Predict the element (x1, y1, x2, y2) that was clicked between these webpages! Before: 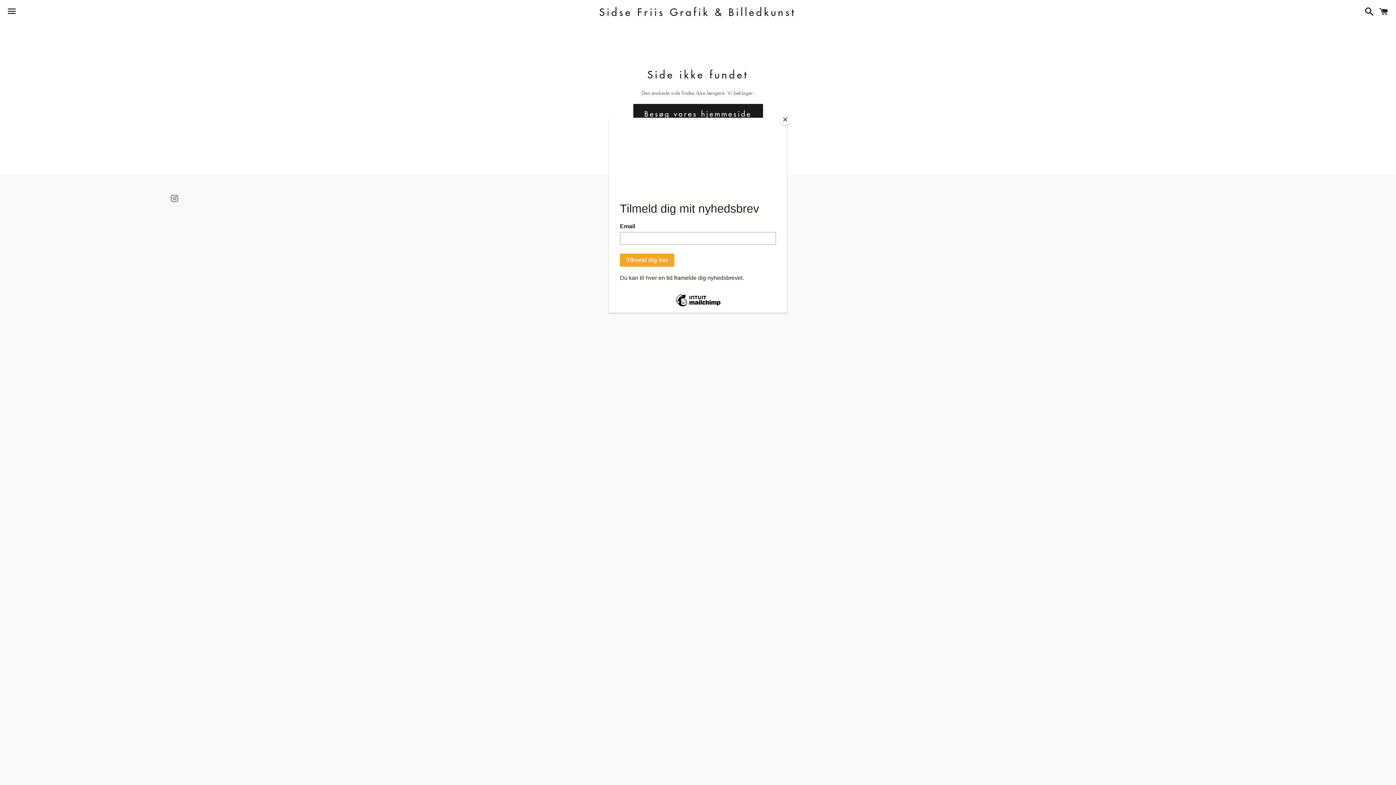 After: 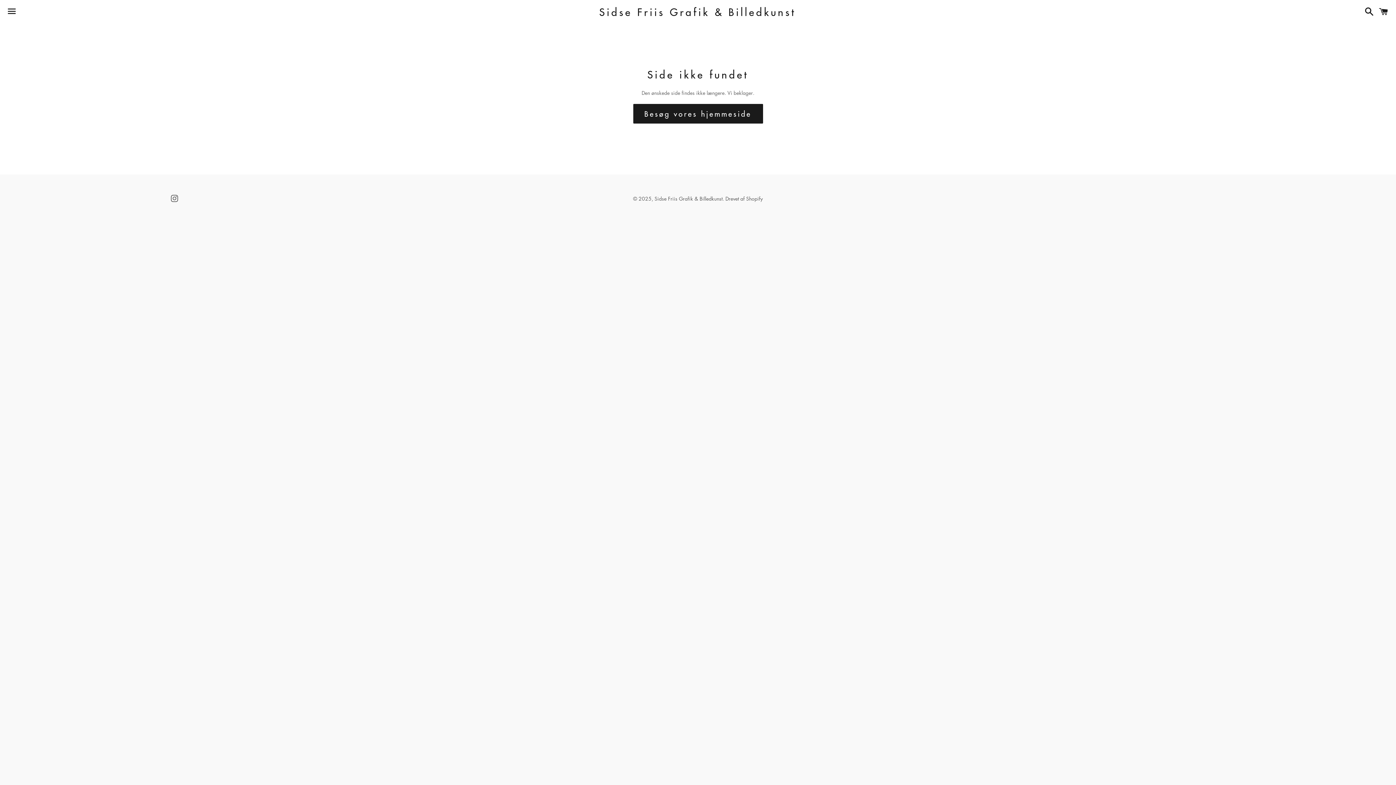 Action: bbox: (780, 114, 790, 125) label: Close